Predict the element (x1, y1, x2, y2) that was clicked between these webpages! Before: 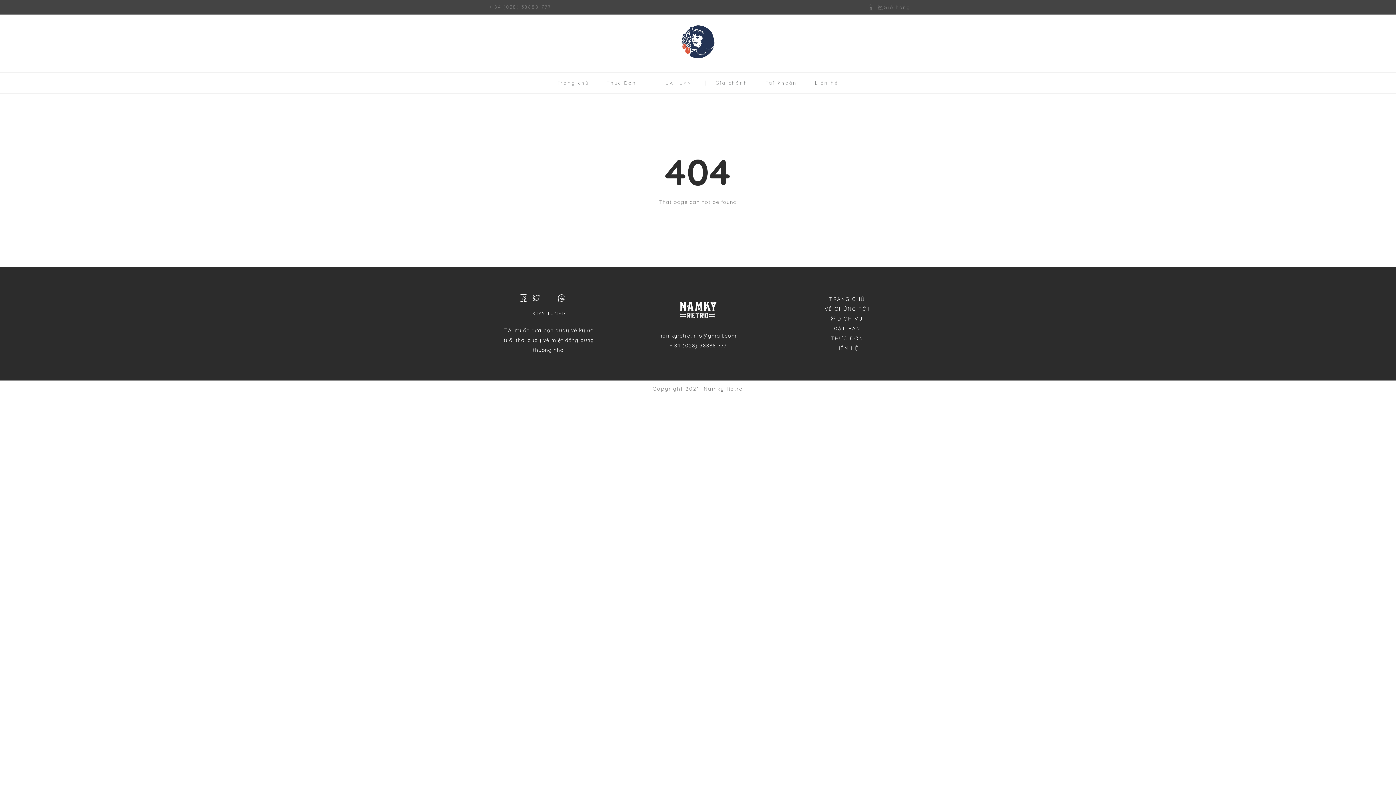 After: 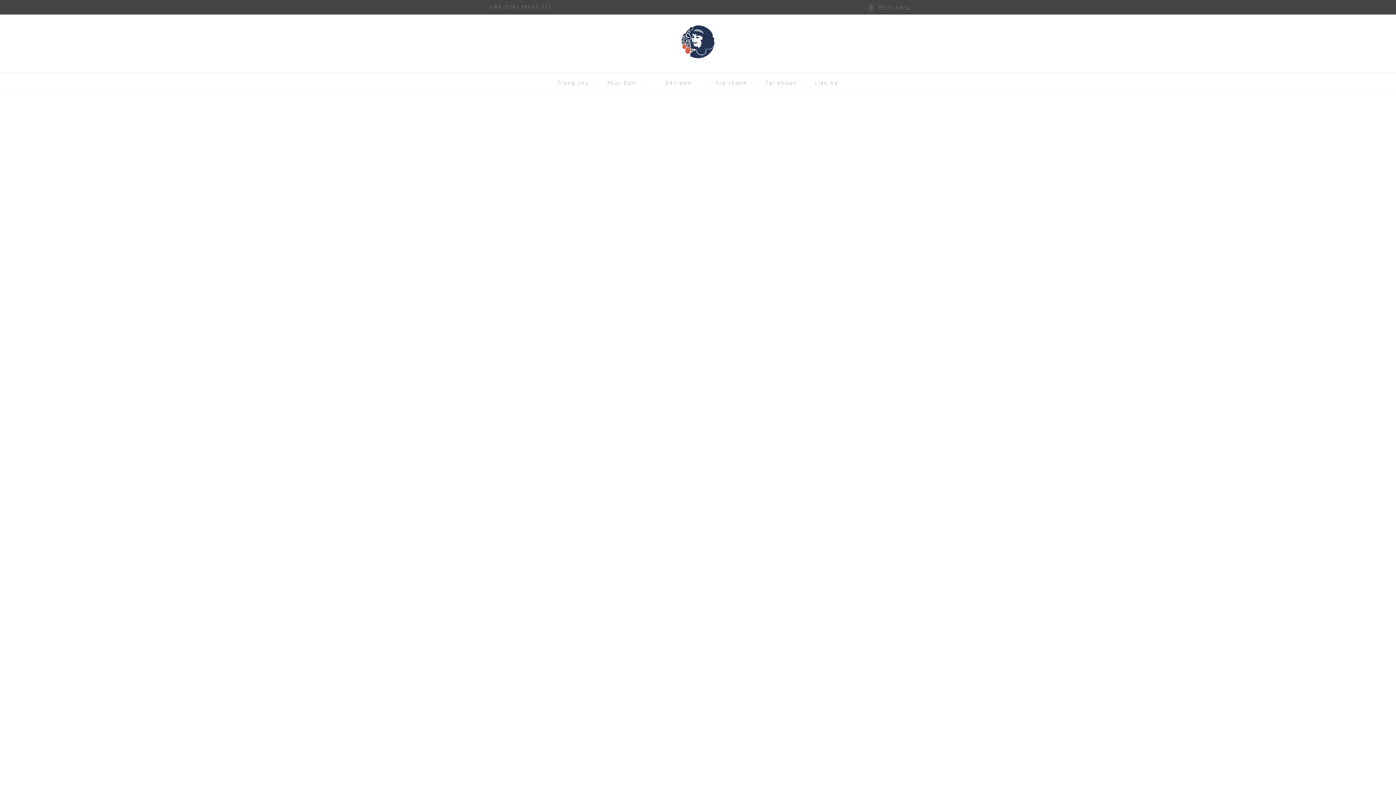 Action: bbox: (557, 80, 589, 85) label: Trang chủ